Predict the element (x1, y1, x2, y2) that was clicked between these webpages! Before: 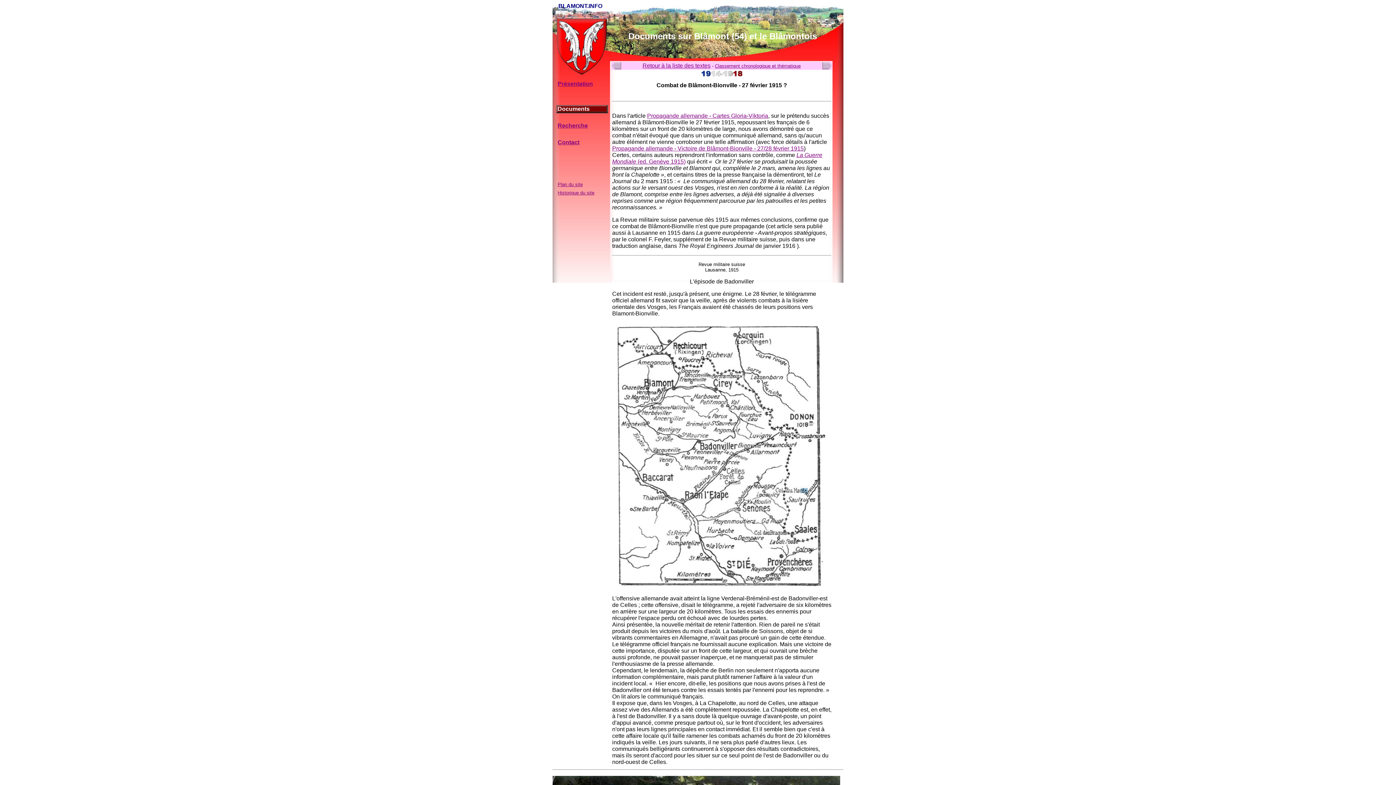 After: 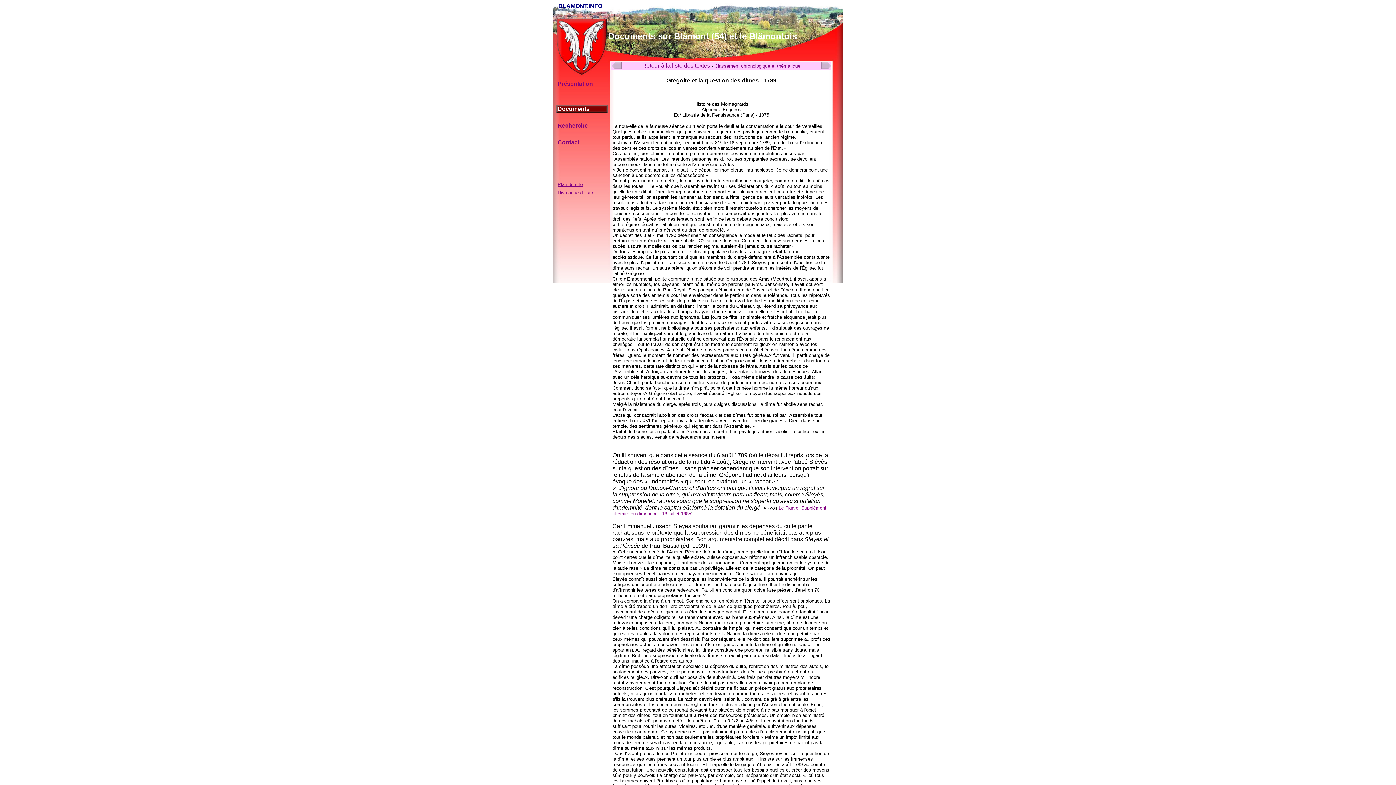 Action: bbox: (611, 64, 621, 70)